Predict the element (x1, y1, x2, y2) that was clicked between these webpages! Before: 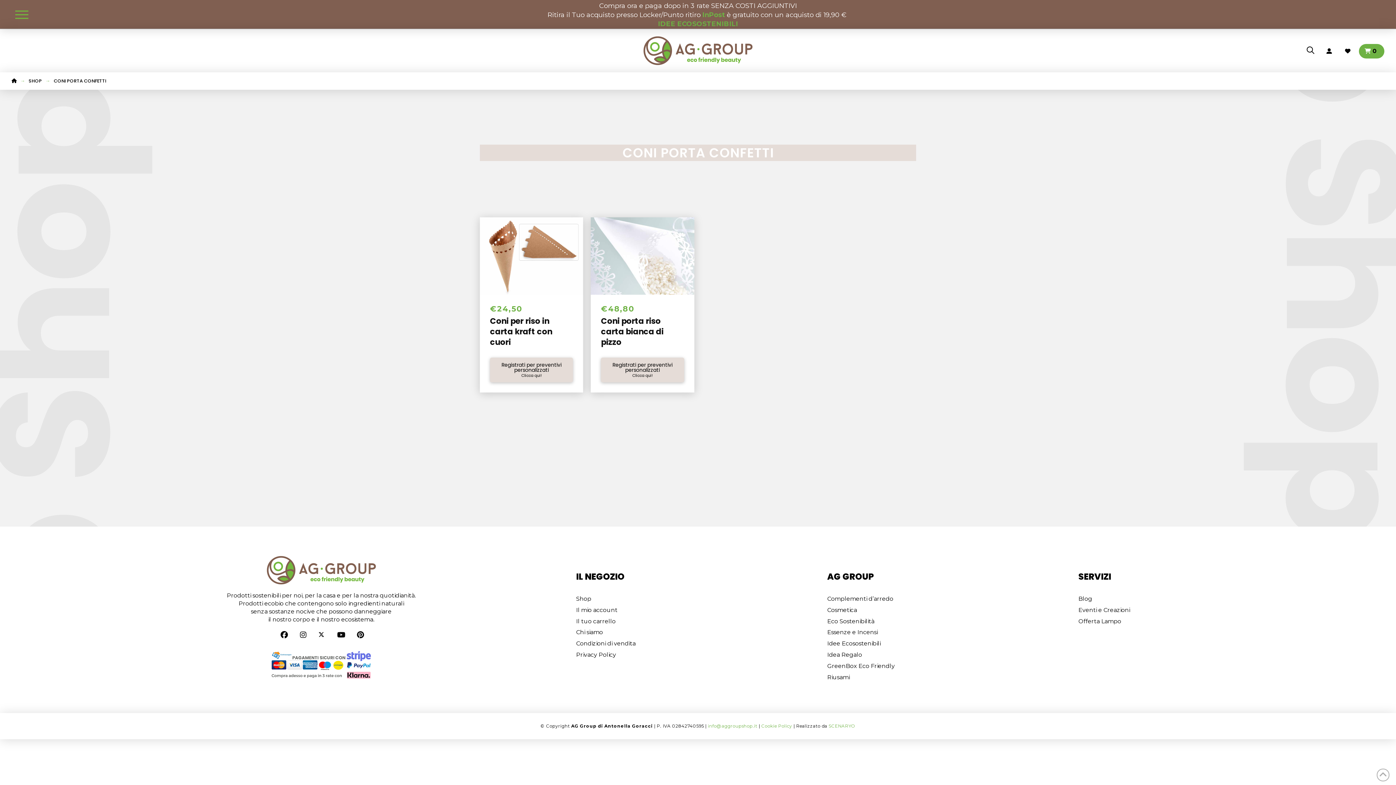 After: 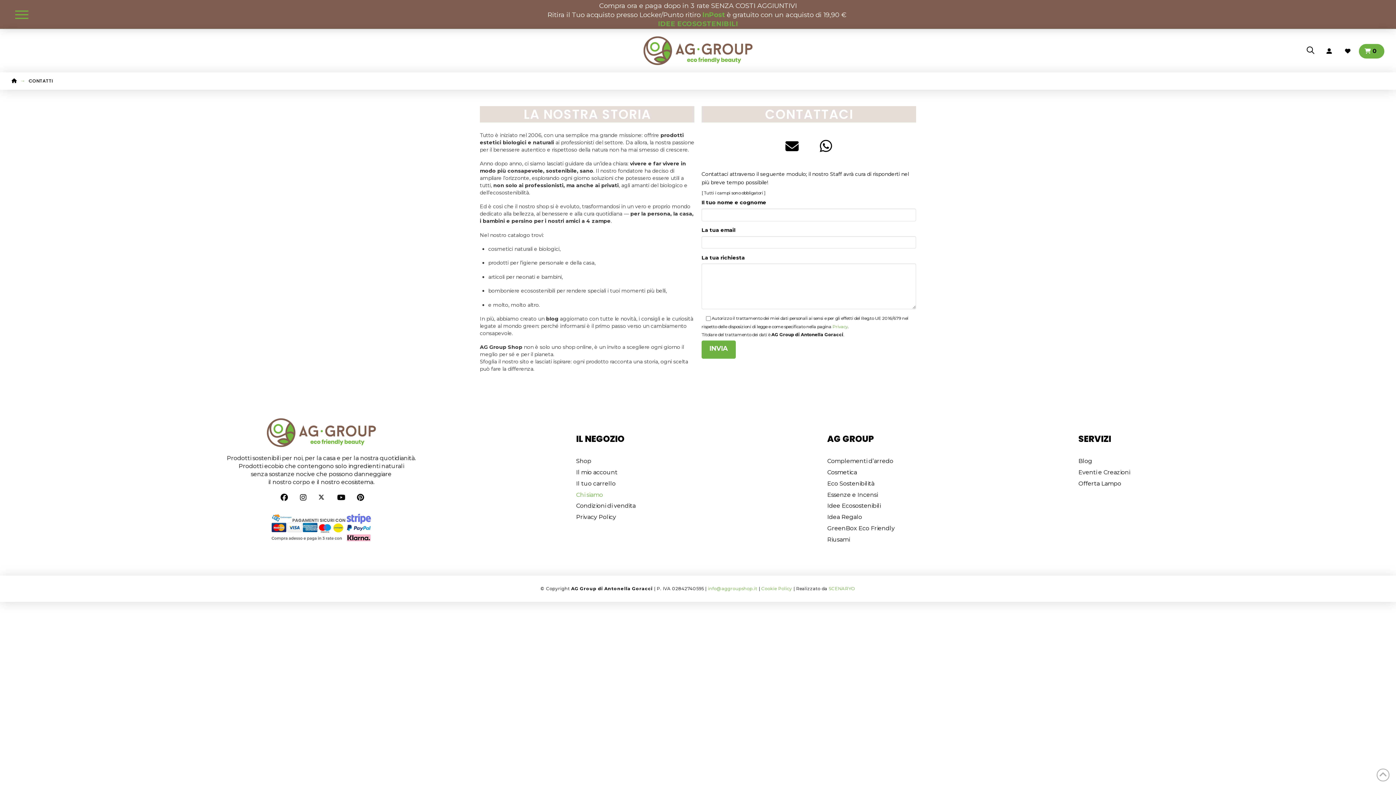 Action: bbox: (576, 628, 609, 639) label: Chi siamo